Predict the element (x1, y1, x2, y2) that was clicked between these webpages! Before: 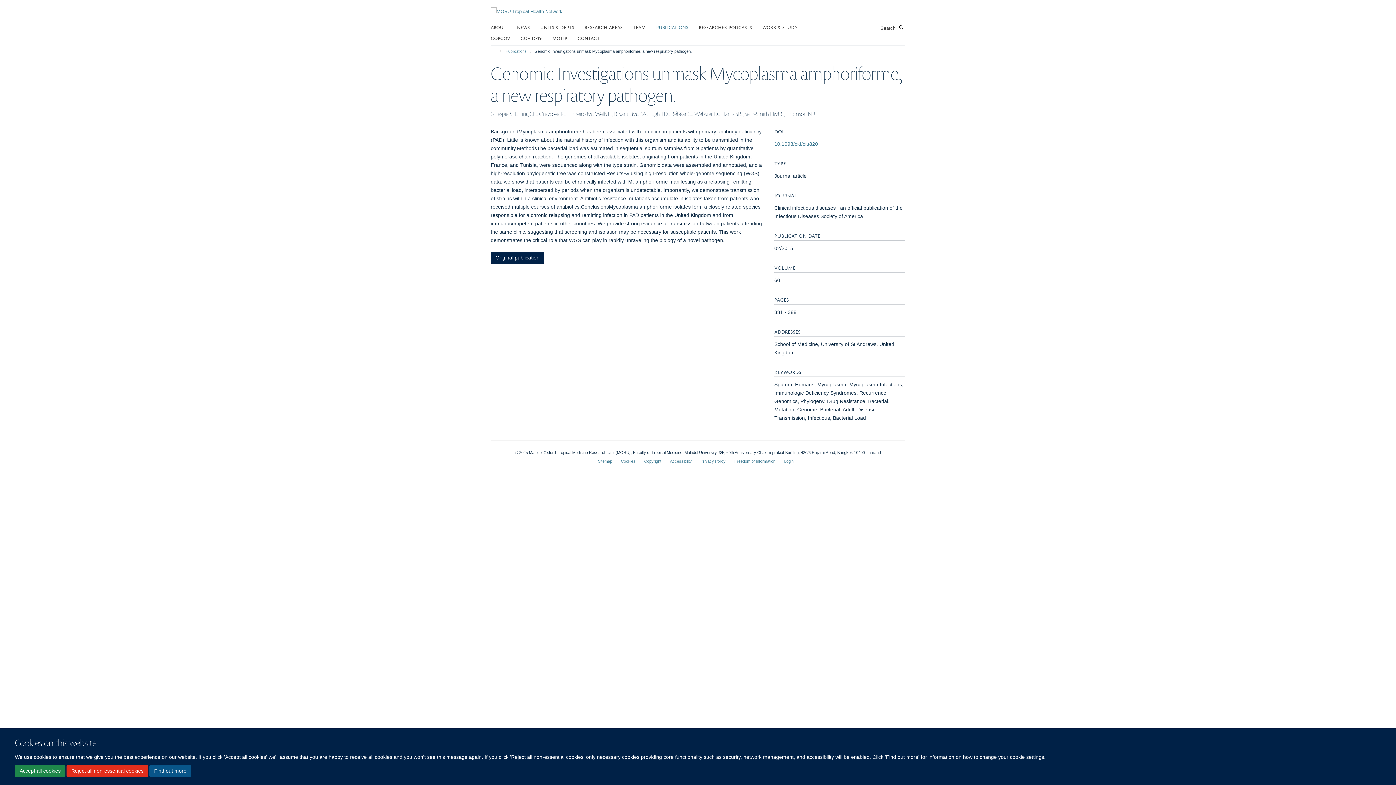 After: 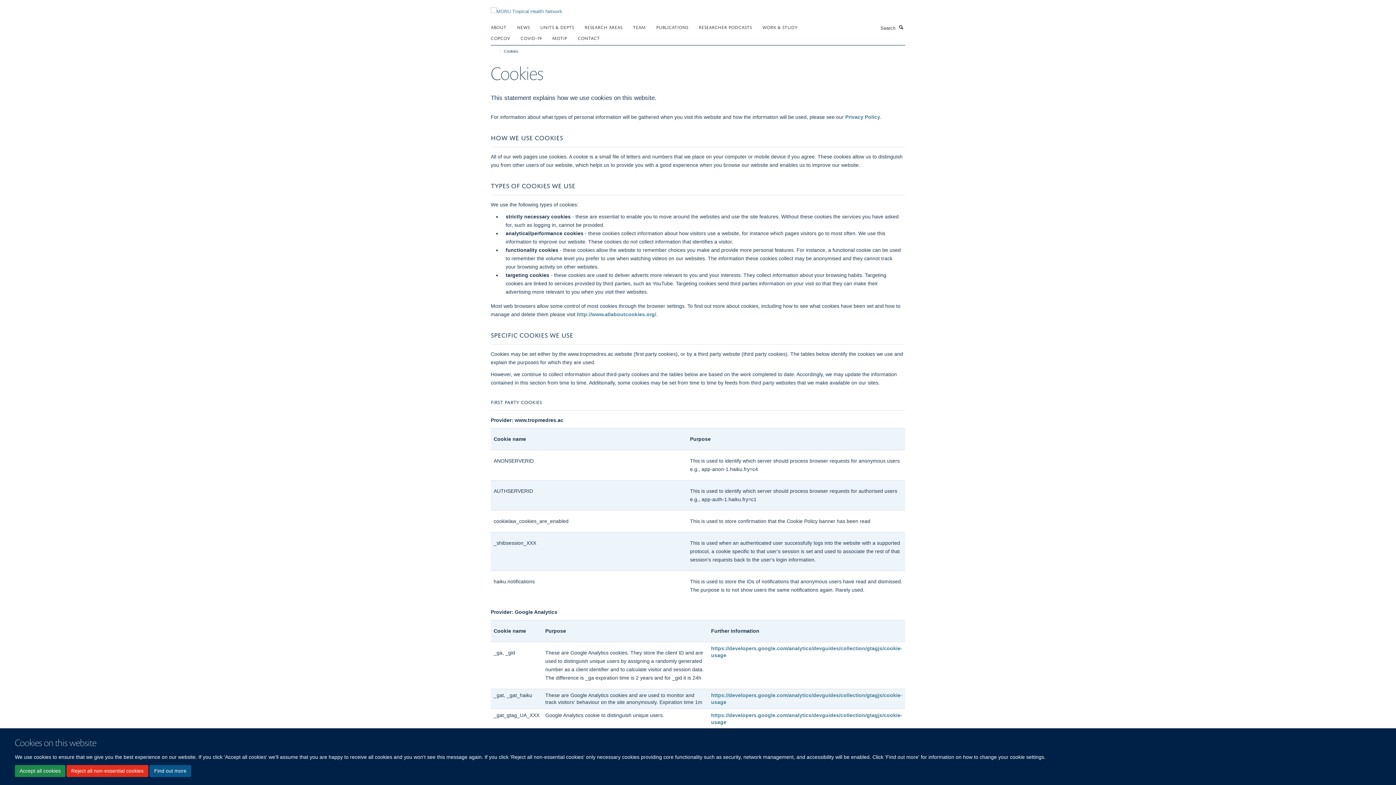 Action: label: Cookies bbox: (621, 459, 635, 463)